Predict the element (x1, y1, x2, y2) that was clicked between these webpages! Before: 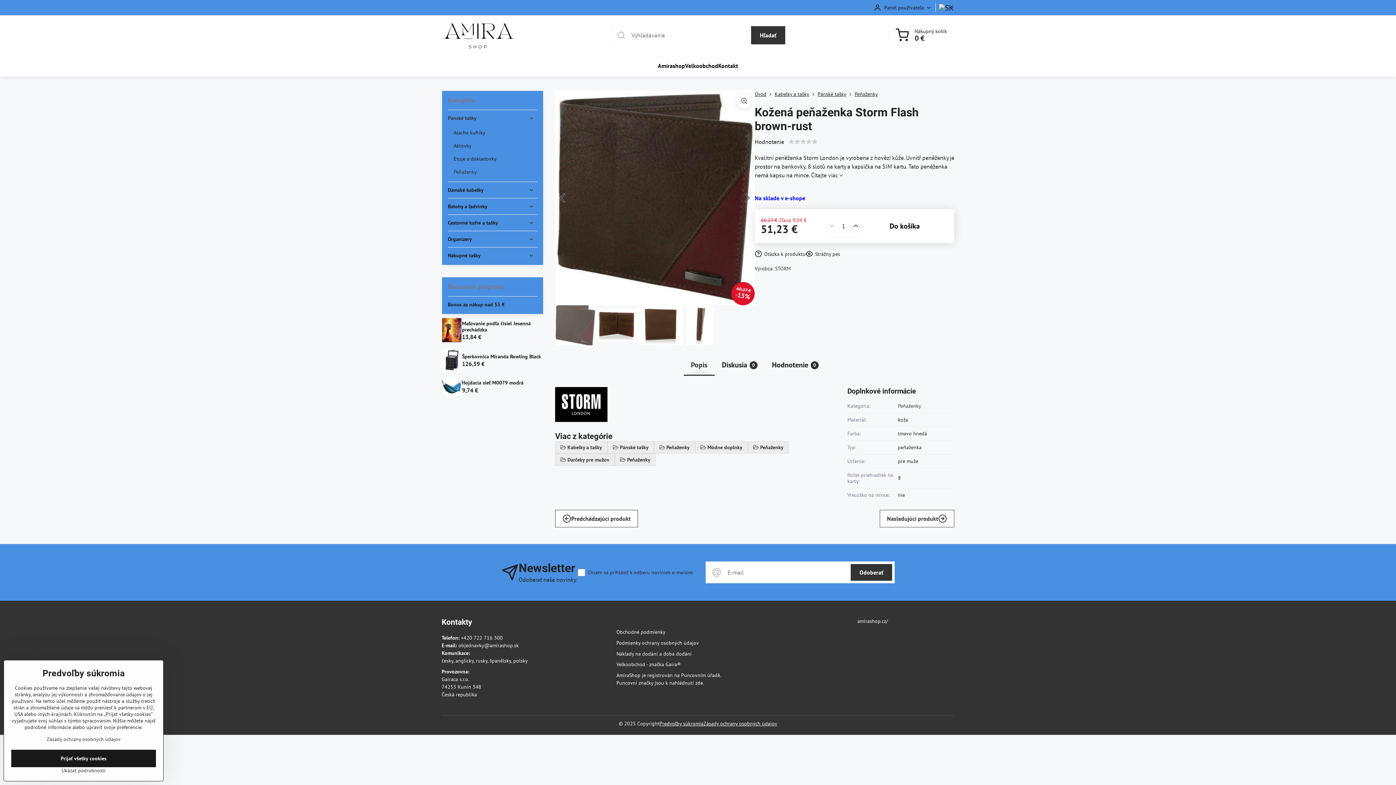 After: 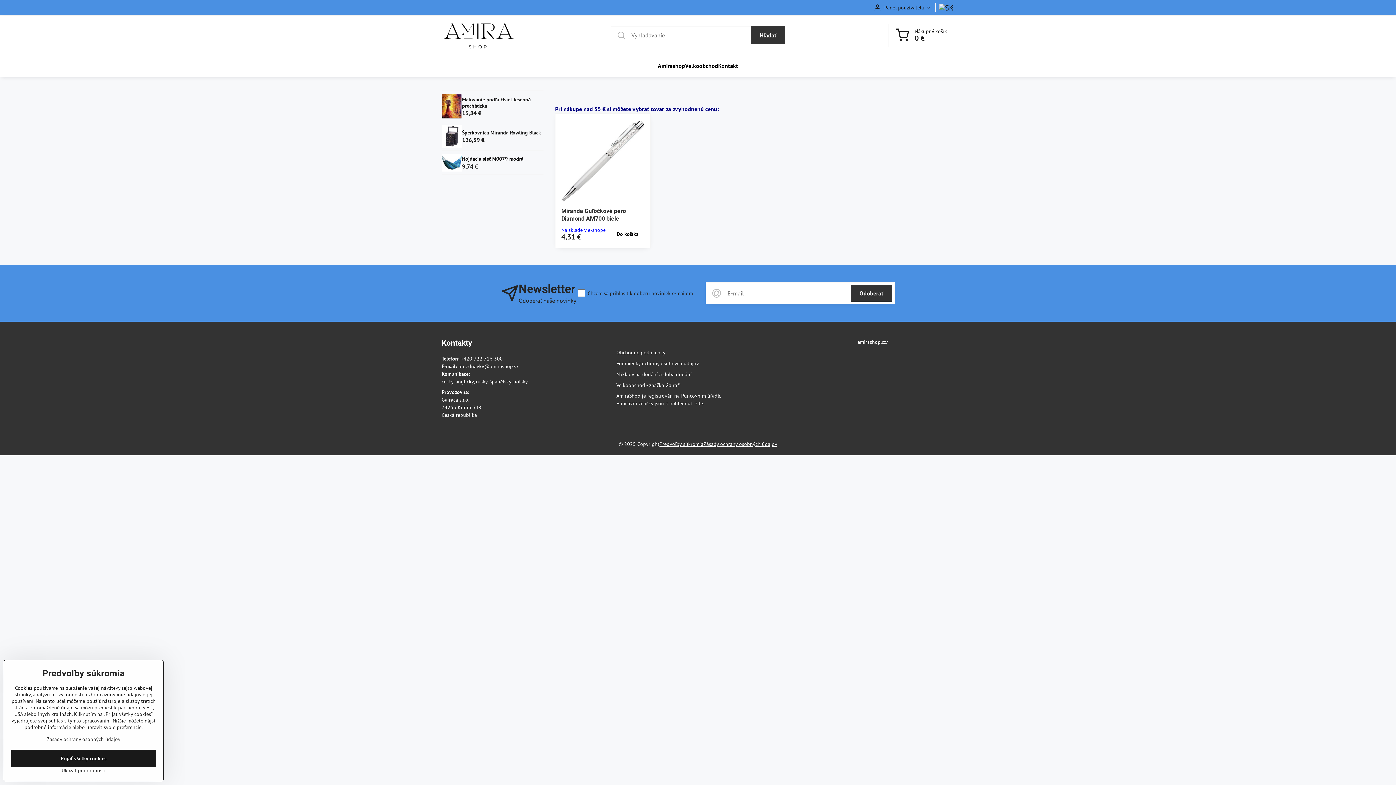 Action: bbox: (448, 296, 537, 312) label: Bonus za nákup nad 55 €